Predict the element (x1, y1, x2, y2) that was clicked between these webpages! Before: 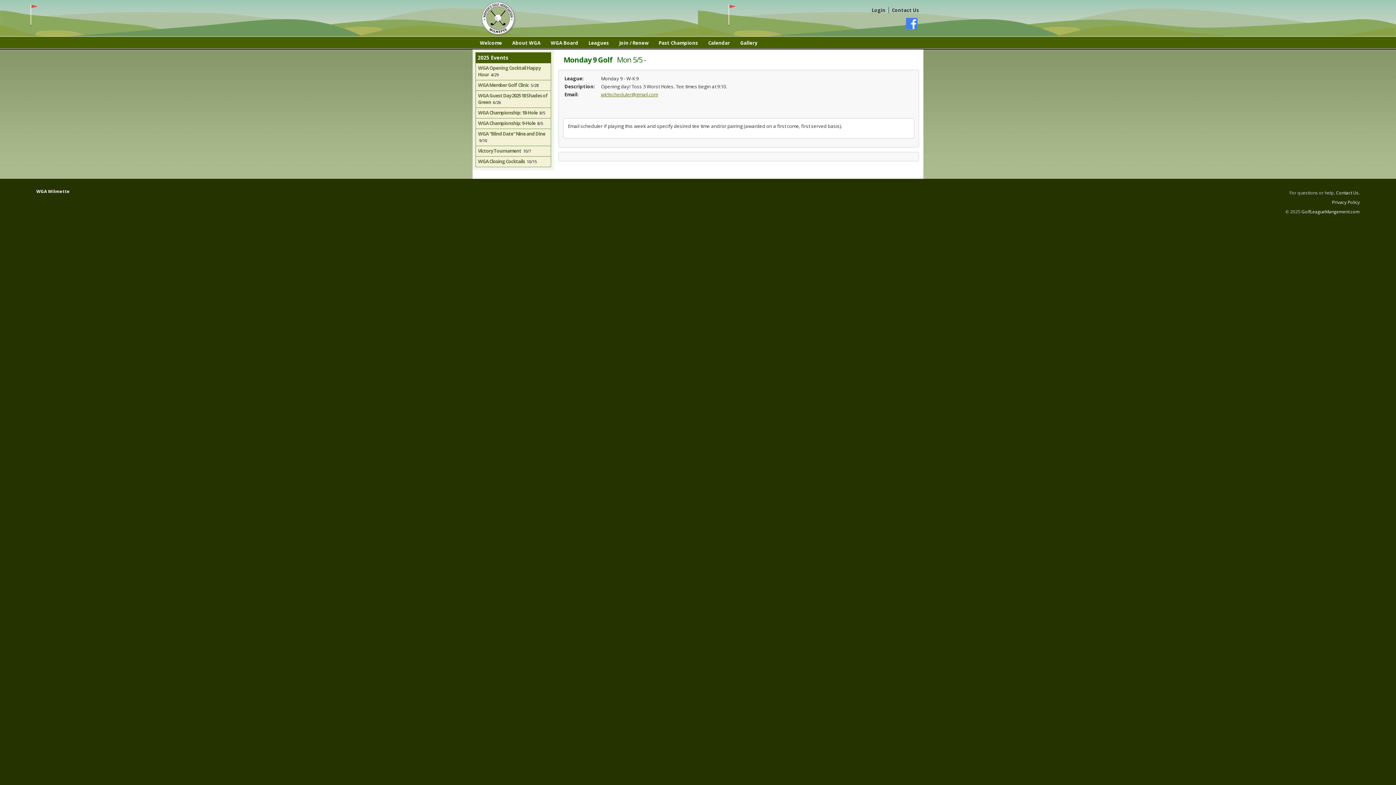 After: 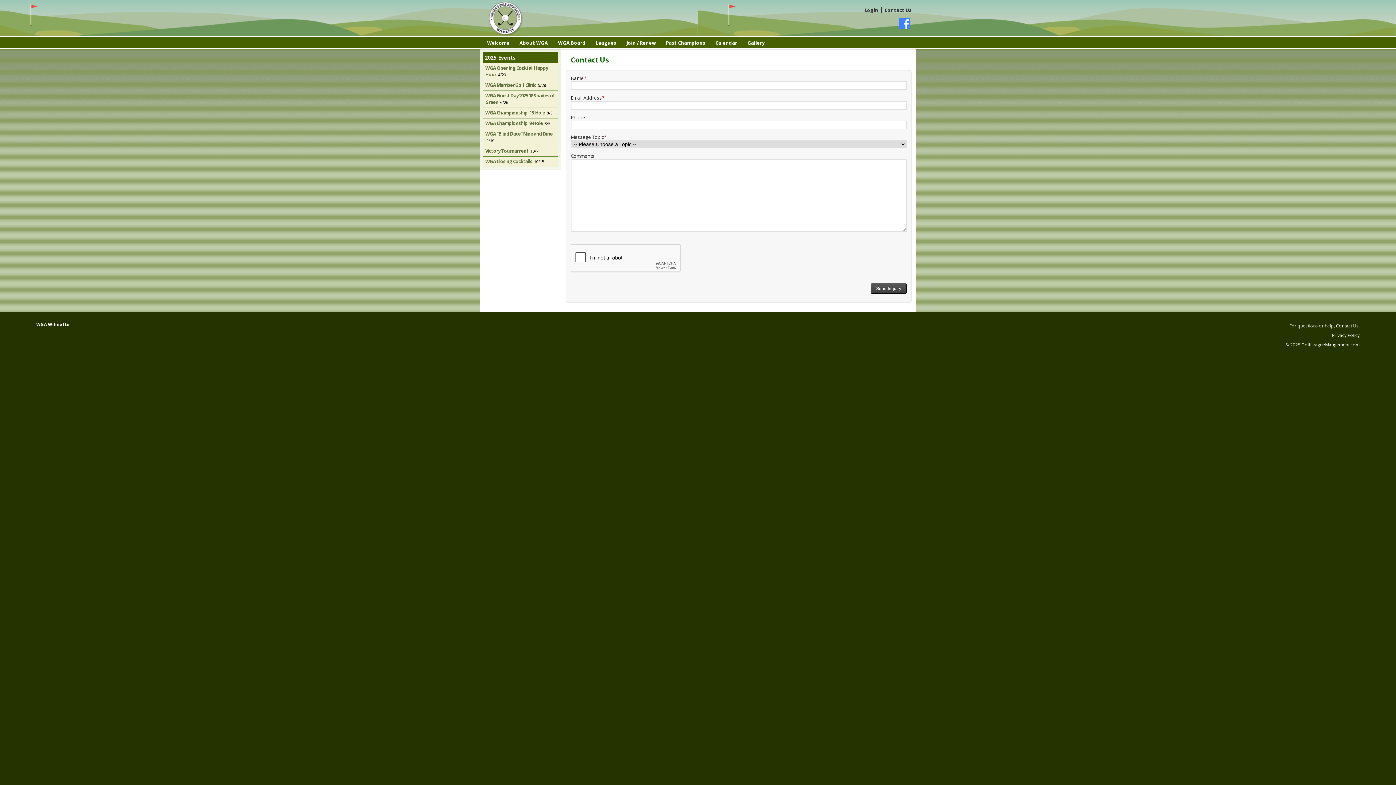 Action: bbox: (1336, 189, 1360, 196) label: Contact Us.